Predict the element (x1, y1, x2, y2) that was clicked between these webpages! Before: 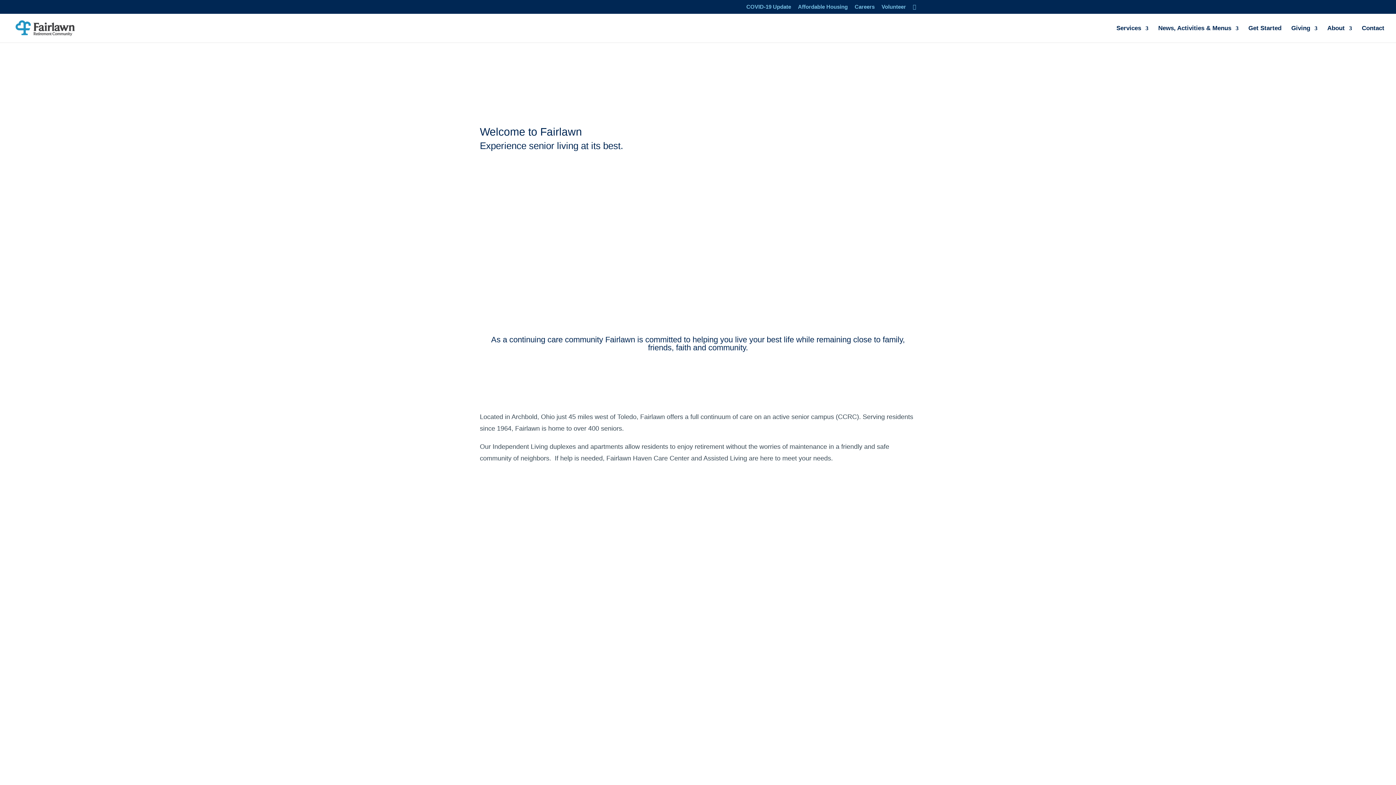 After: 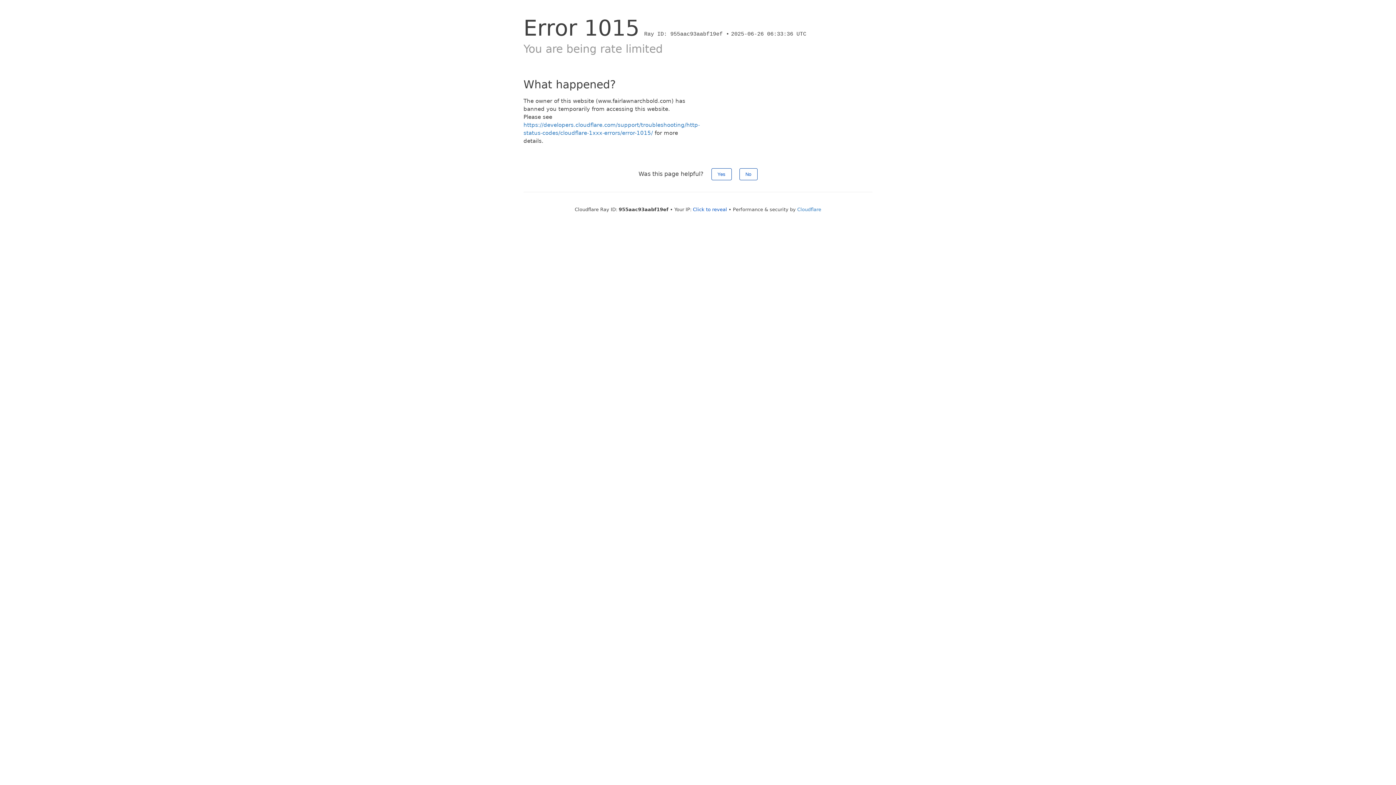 Action: bbox: (1090, 25, 1106, 40) label: Home